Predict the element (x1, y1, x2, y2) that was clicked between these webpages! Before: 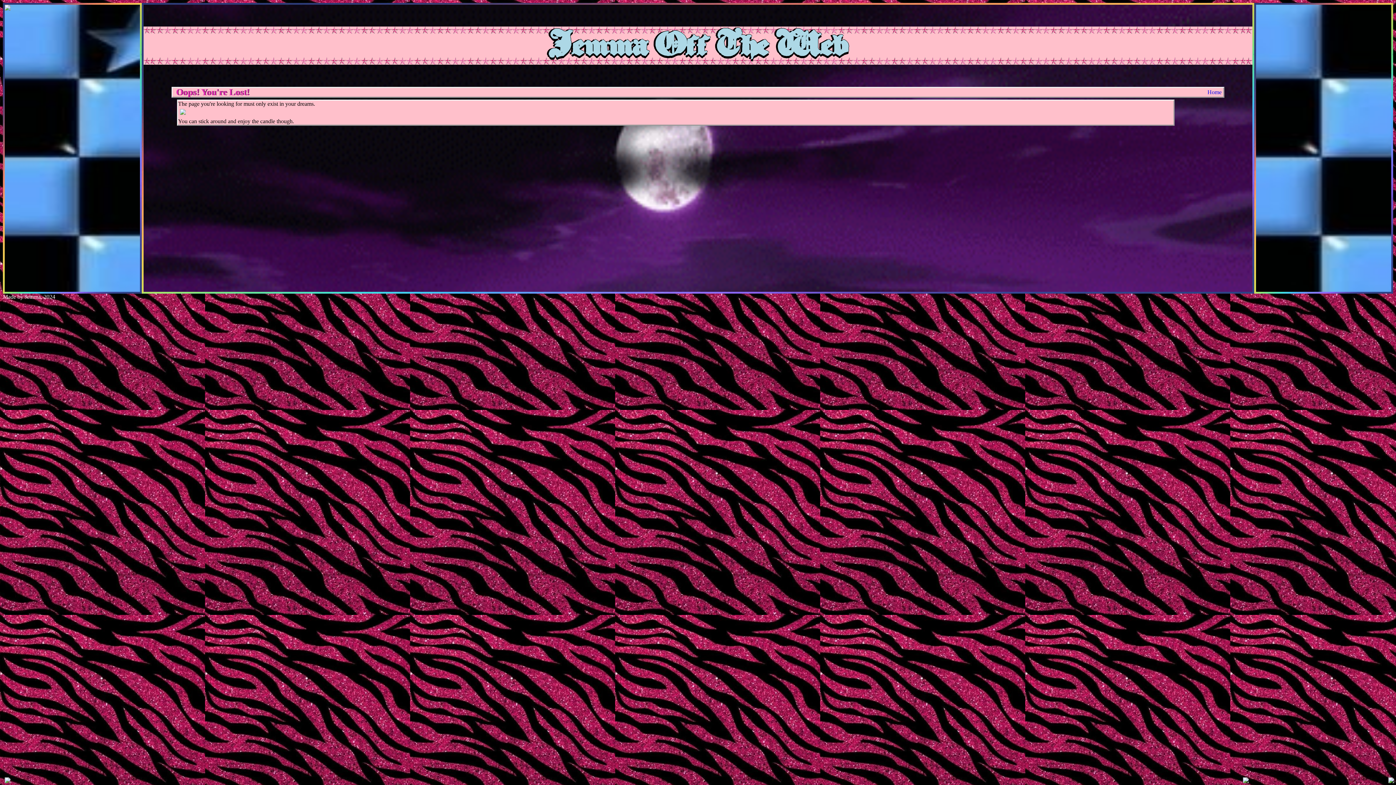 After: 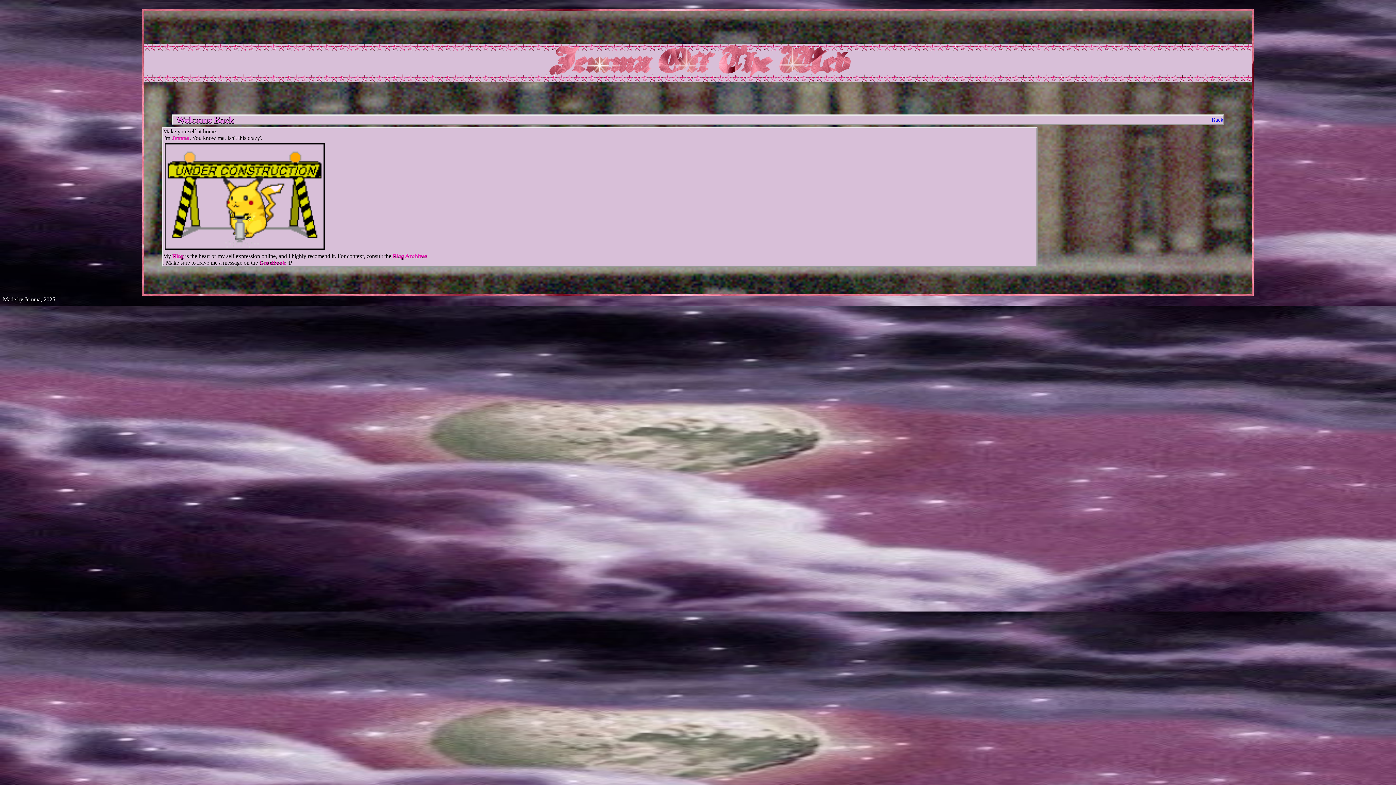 Action: label: Home bbox: (1207, 88, 1221, 95)